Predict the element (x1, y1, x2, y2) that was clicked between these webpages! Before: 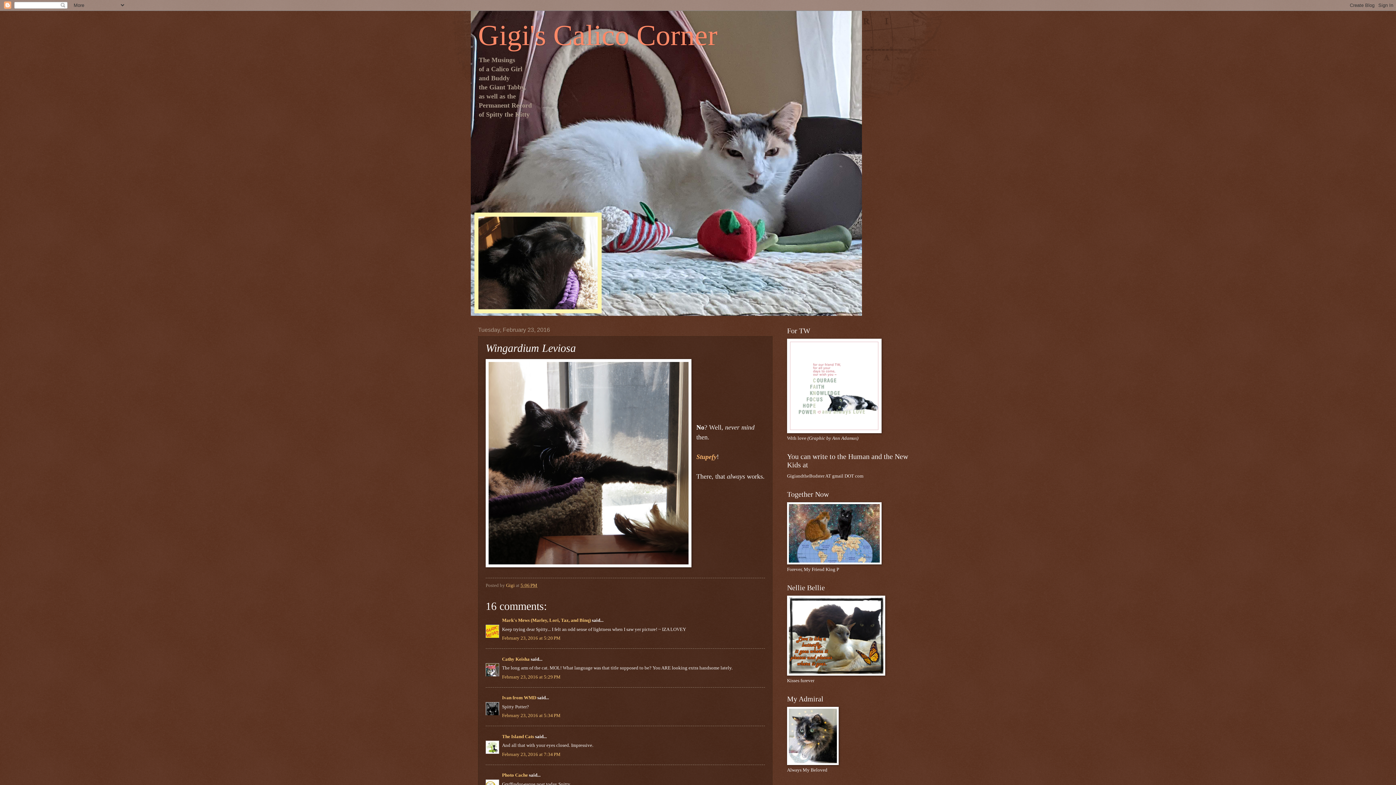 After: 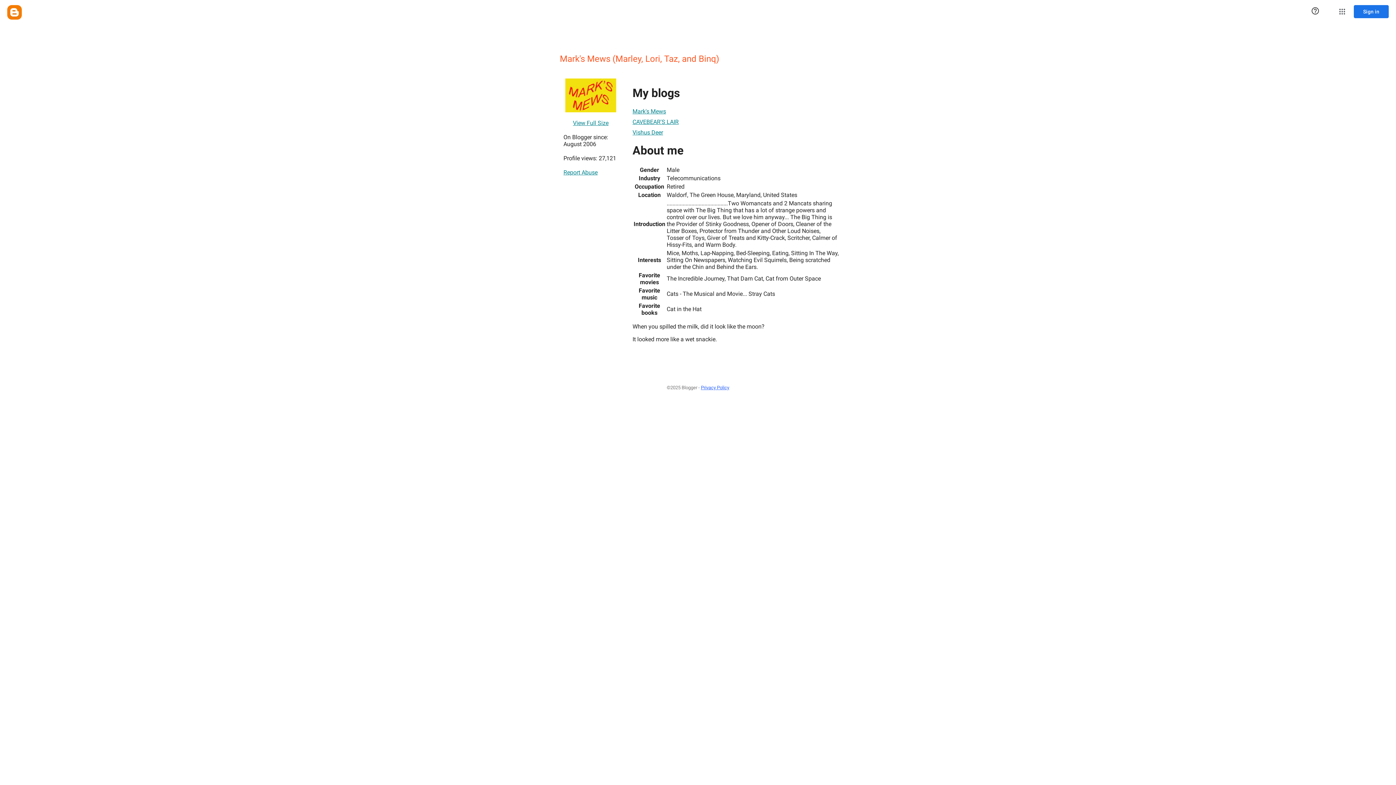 Action: label: Mark's Mews (Marley, Lori, Taz, and Binq) bbox: (502, 618, 590, 623)